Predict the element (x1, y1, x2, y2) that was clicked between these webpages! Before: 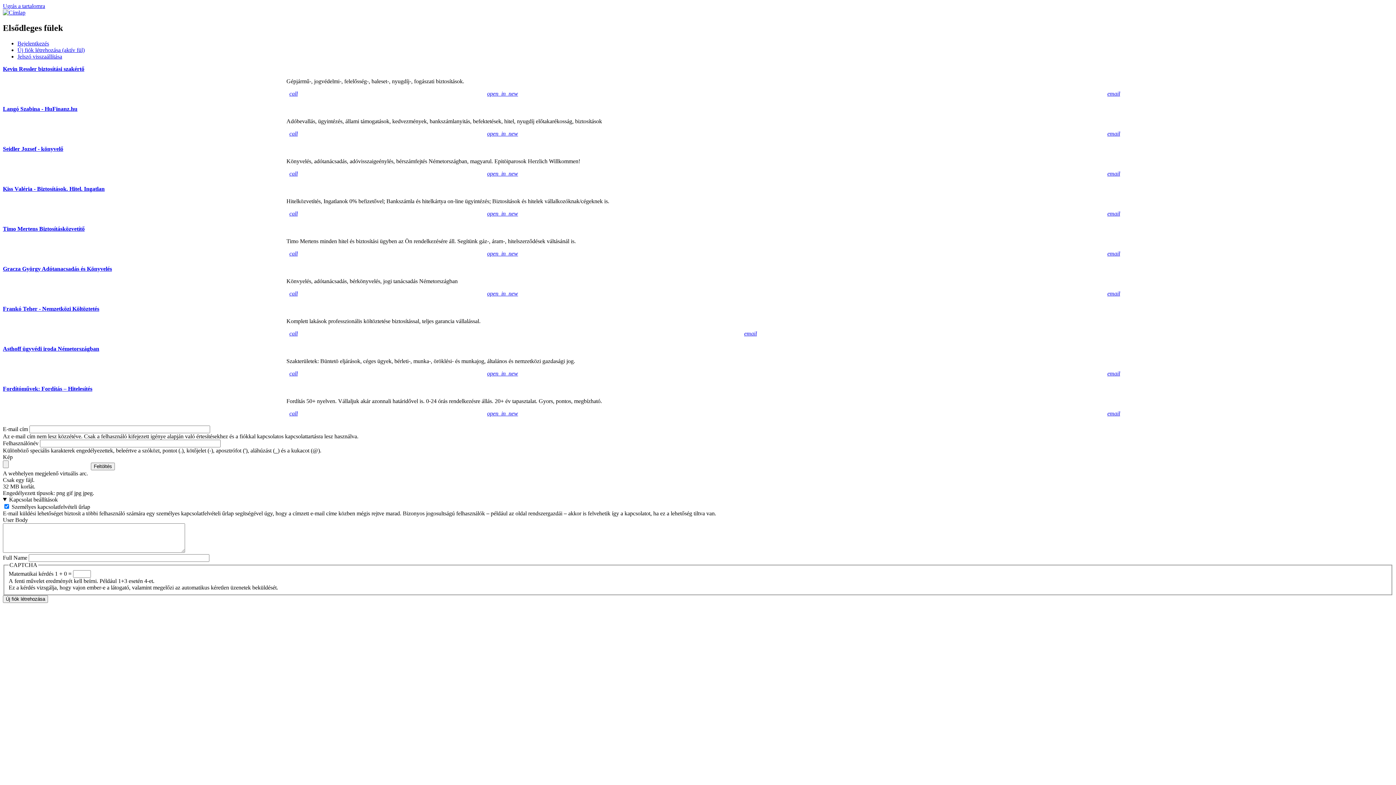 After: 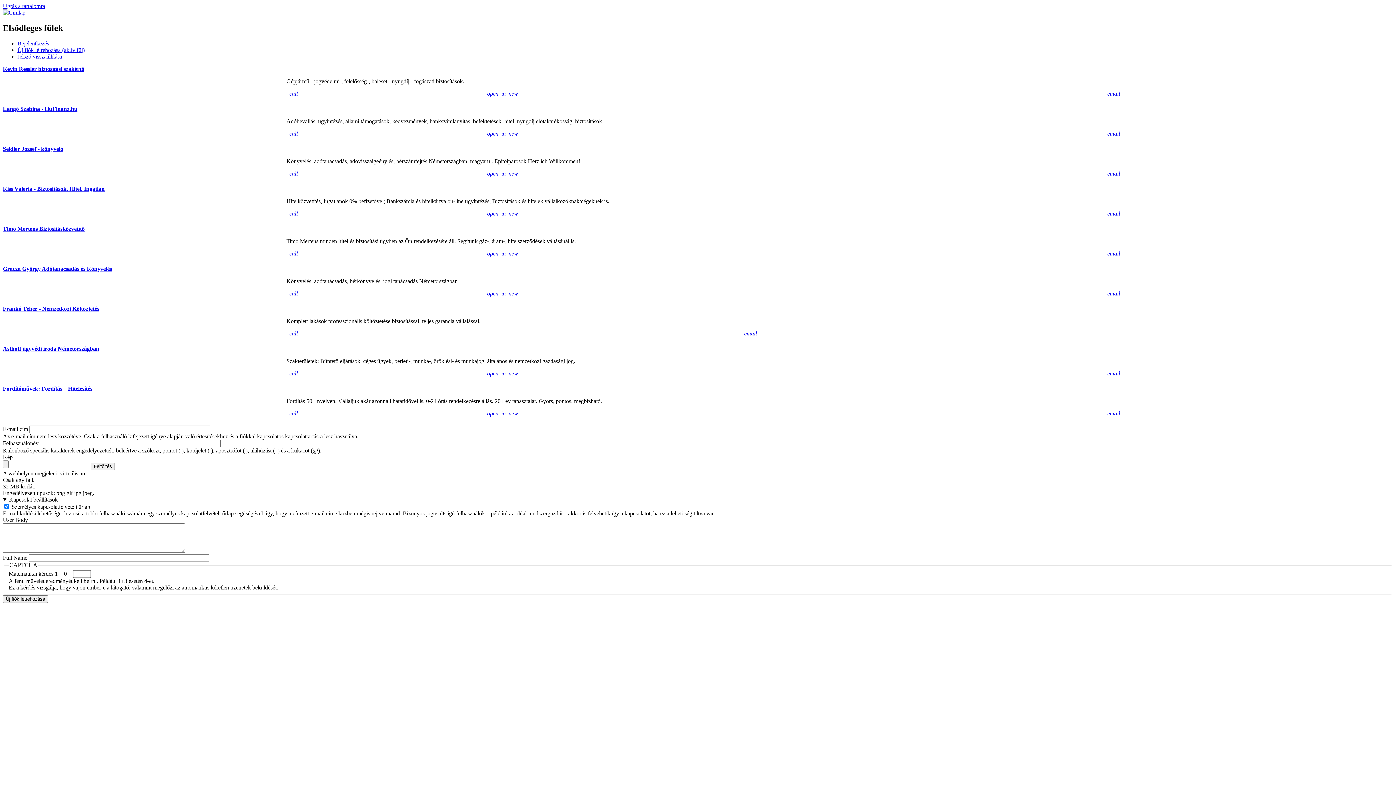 Action: label: email bbox: (1107, 370, 1120, 376)